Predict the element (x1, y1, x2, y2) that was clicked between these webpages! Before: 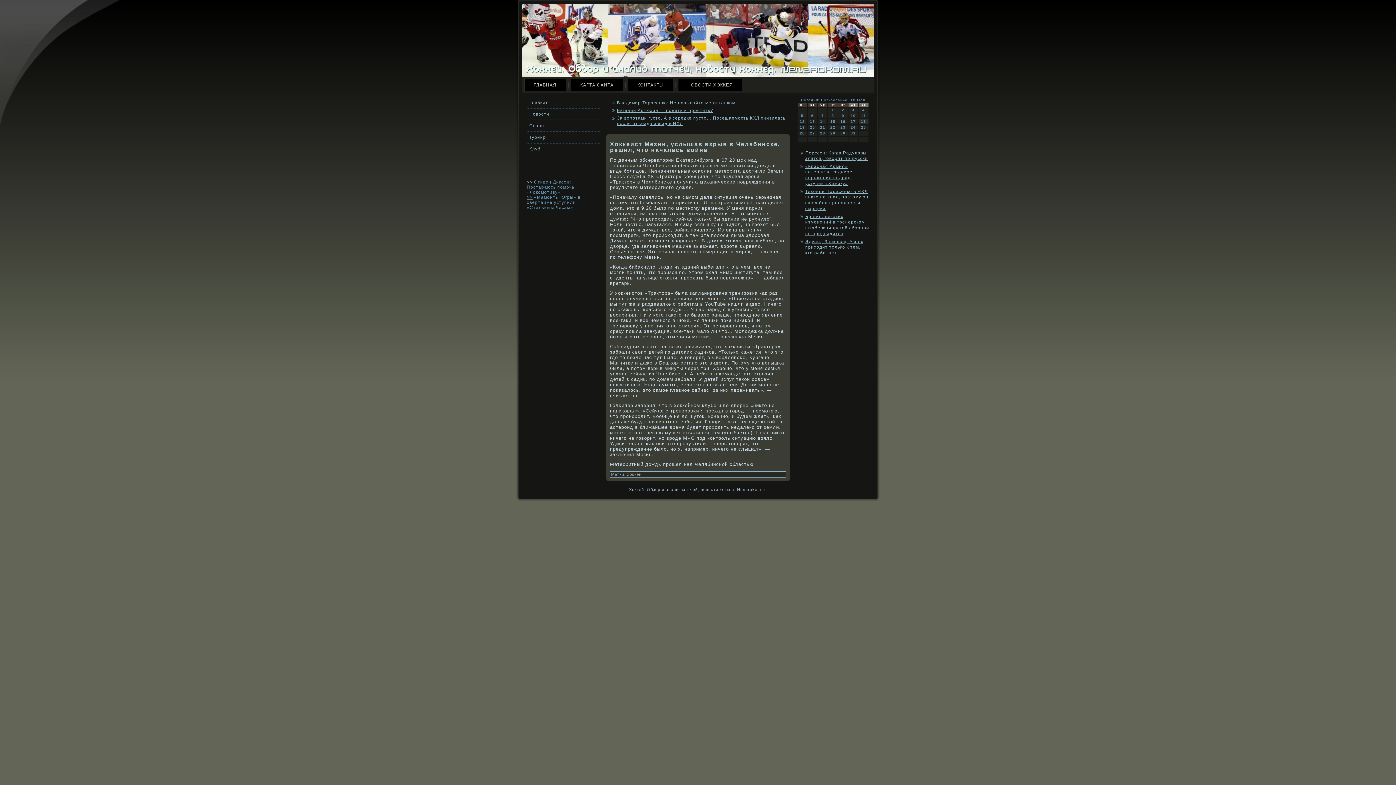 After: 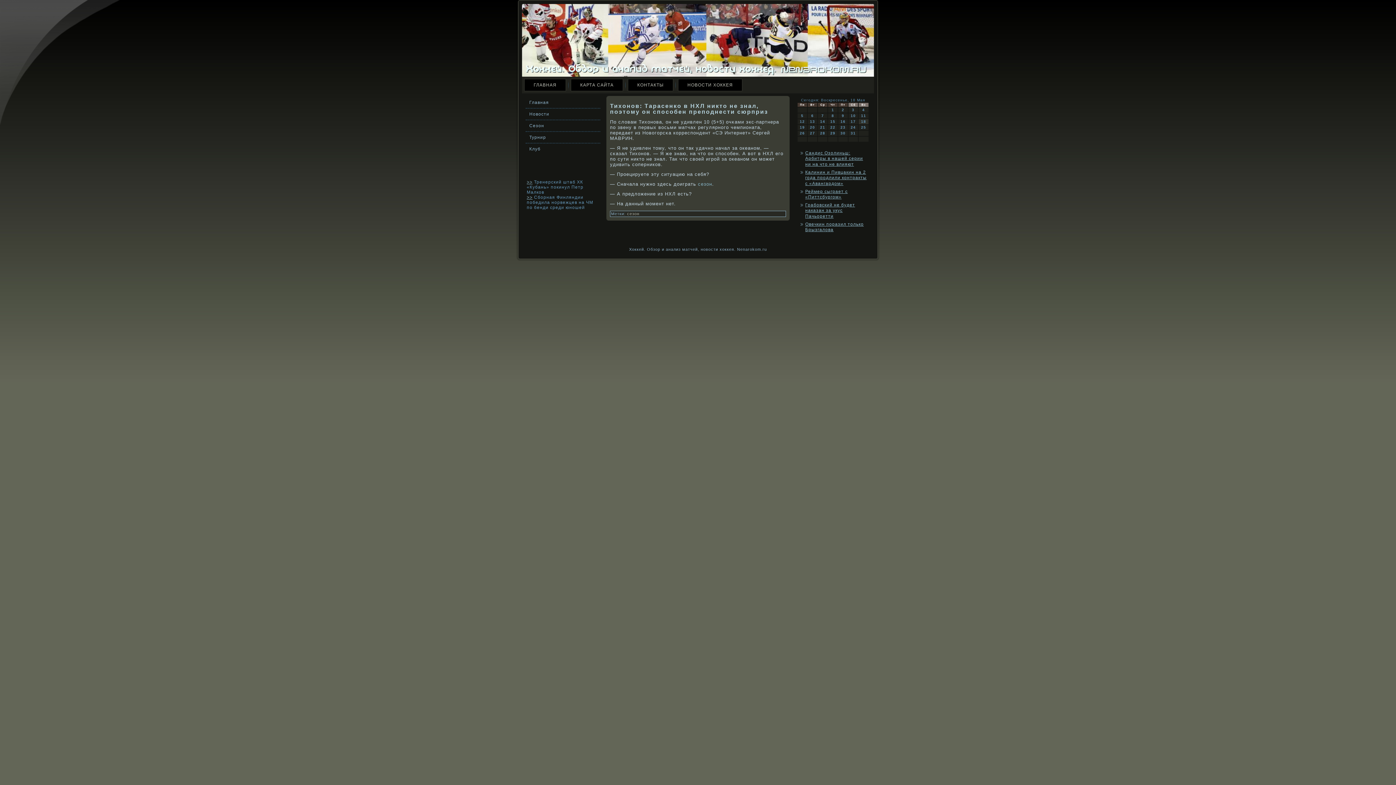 Action: label: Тихонов: Тарасенко в НХЛ никто не знал, поэтому он способен преподнести сюрприз bbox: (805, 189, 868, 211)